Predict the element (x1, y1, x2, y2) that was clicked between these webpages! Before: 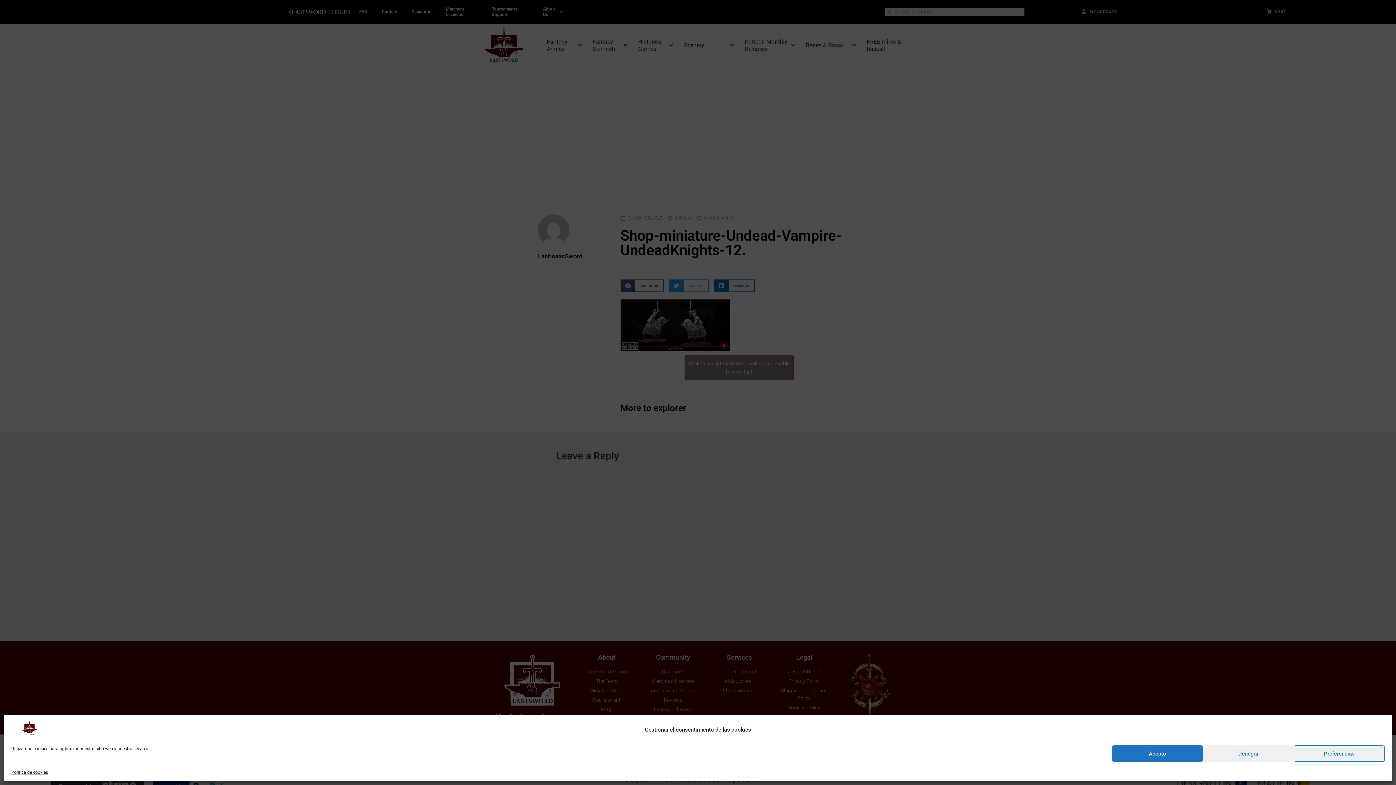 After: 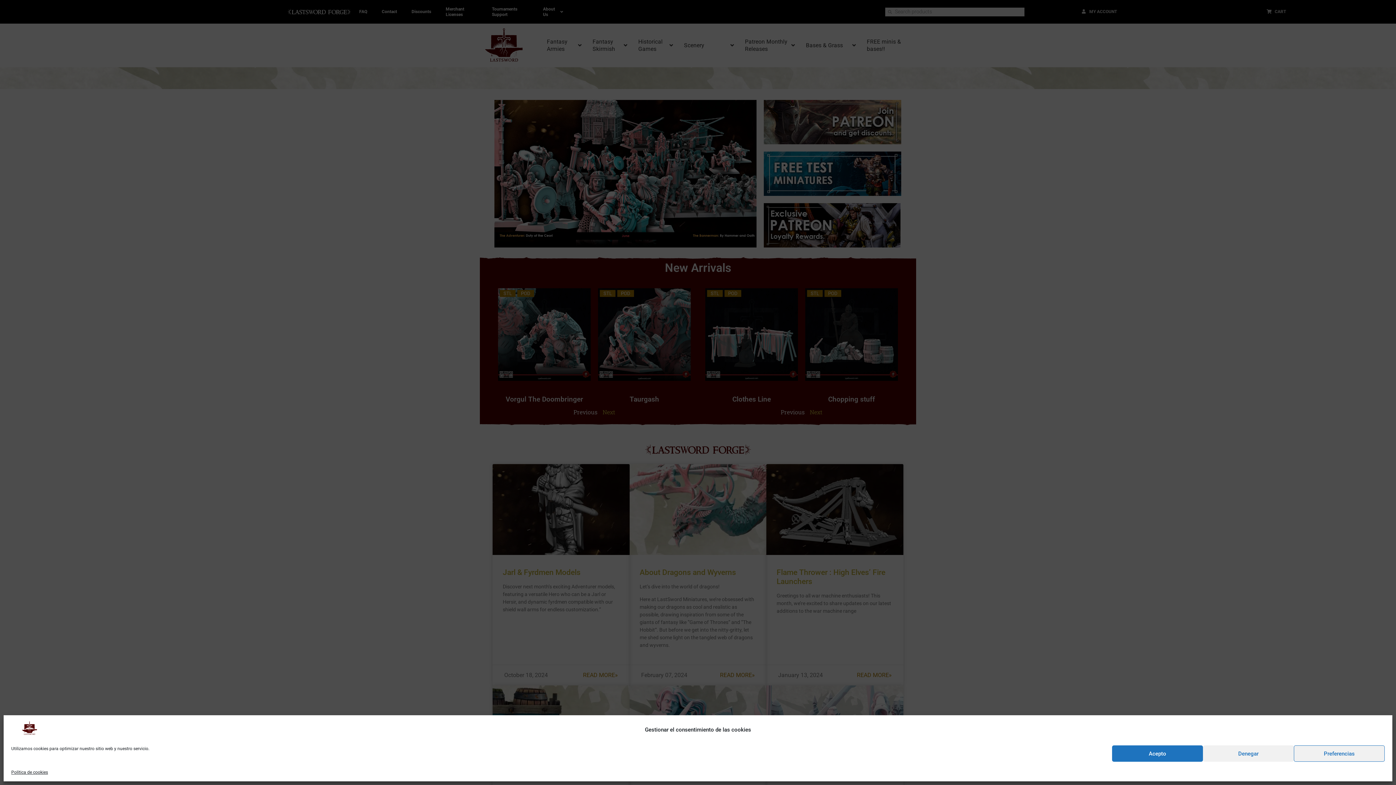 Action: bbox: (11, 730, 47, 737)